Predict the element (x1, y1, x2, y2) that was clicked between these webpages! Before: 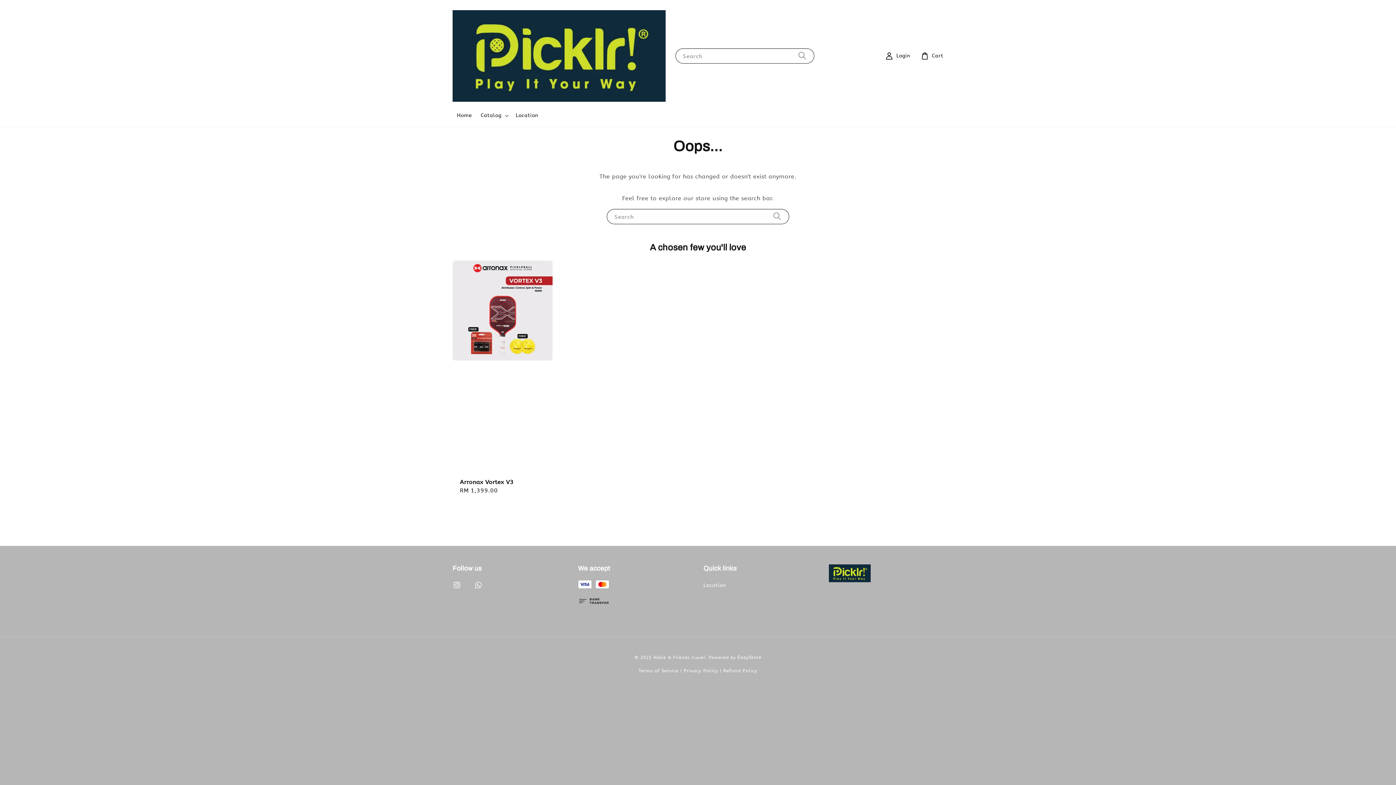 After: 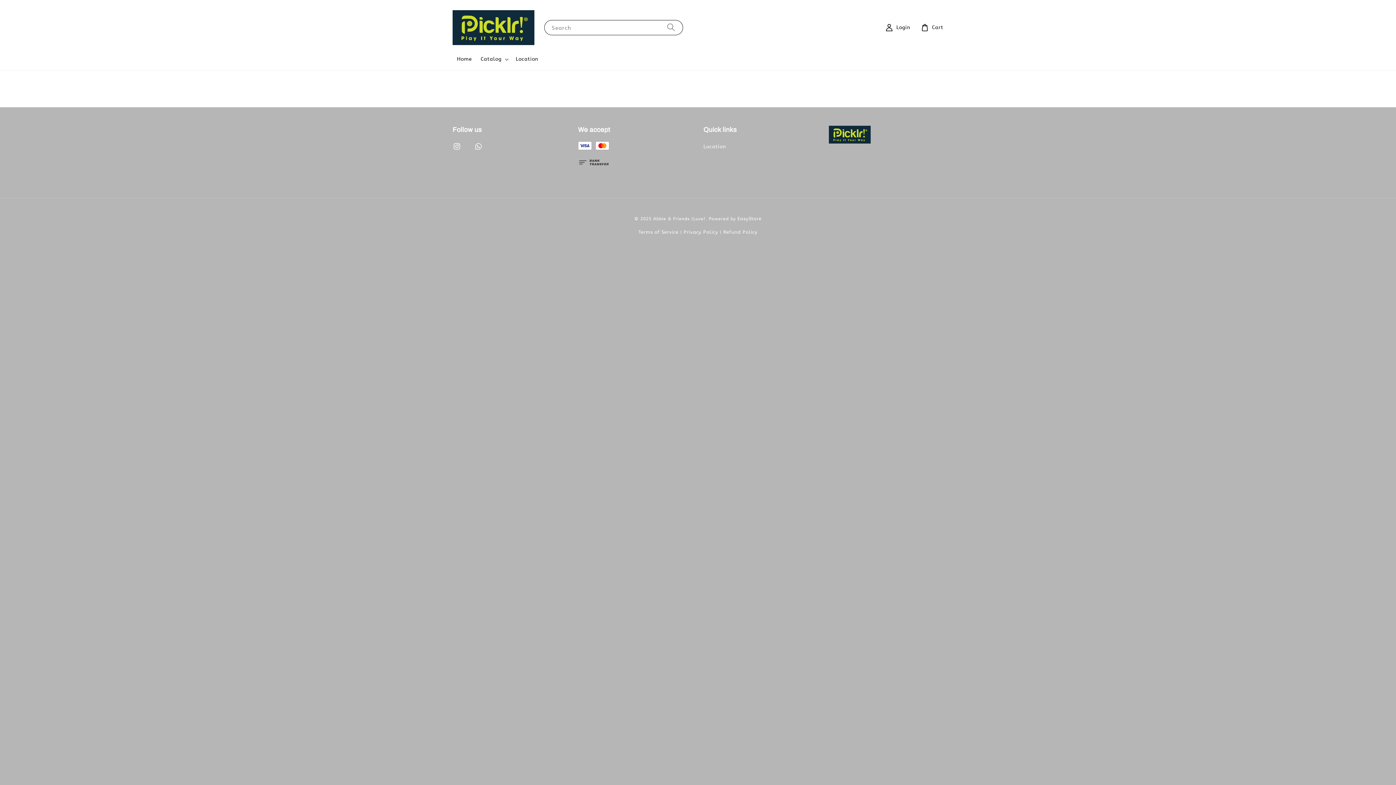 Action: bbox: (683, 668, 718, 673) label: Privacy Policy